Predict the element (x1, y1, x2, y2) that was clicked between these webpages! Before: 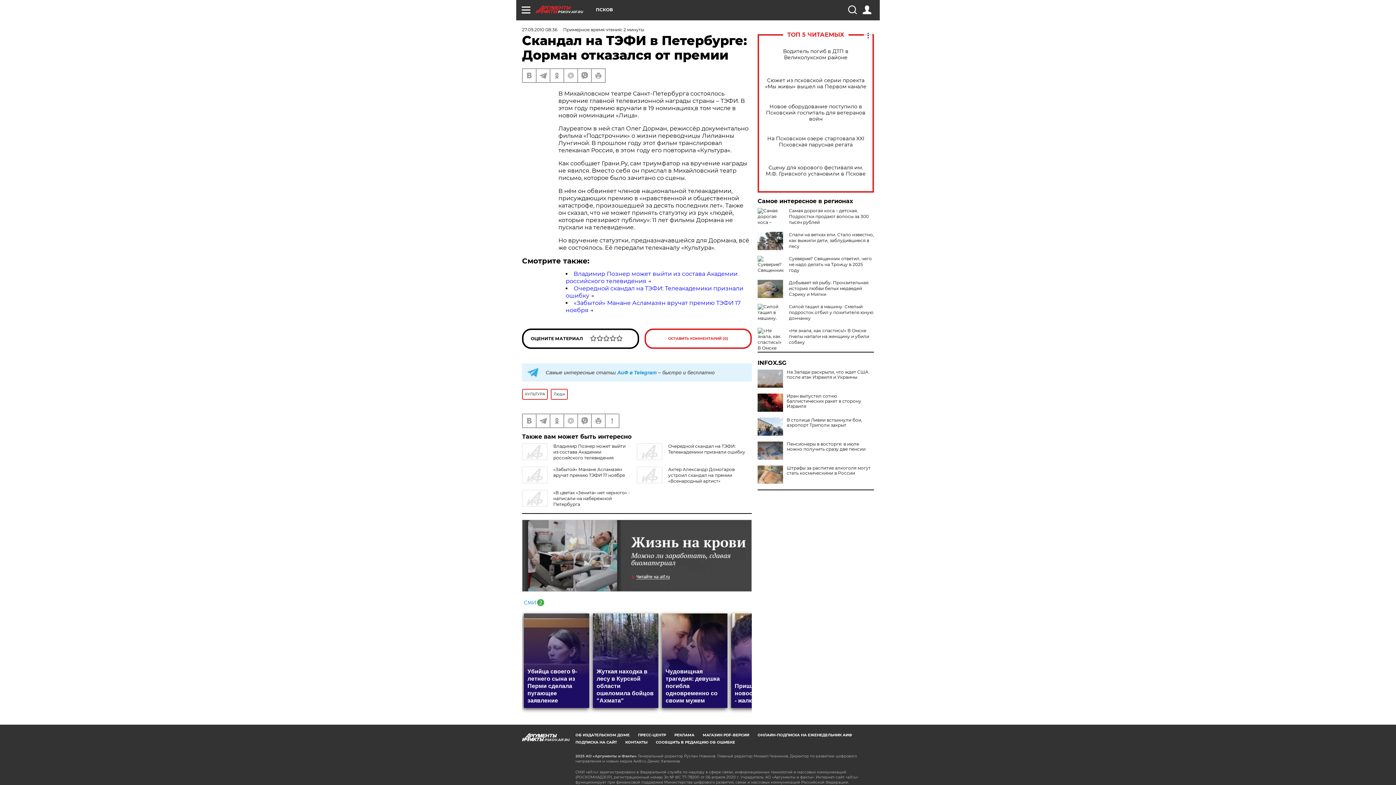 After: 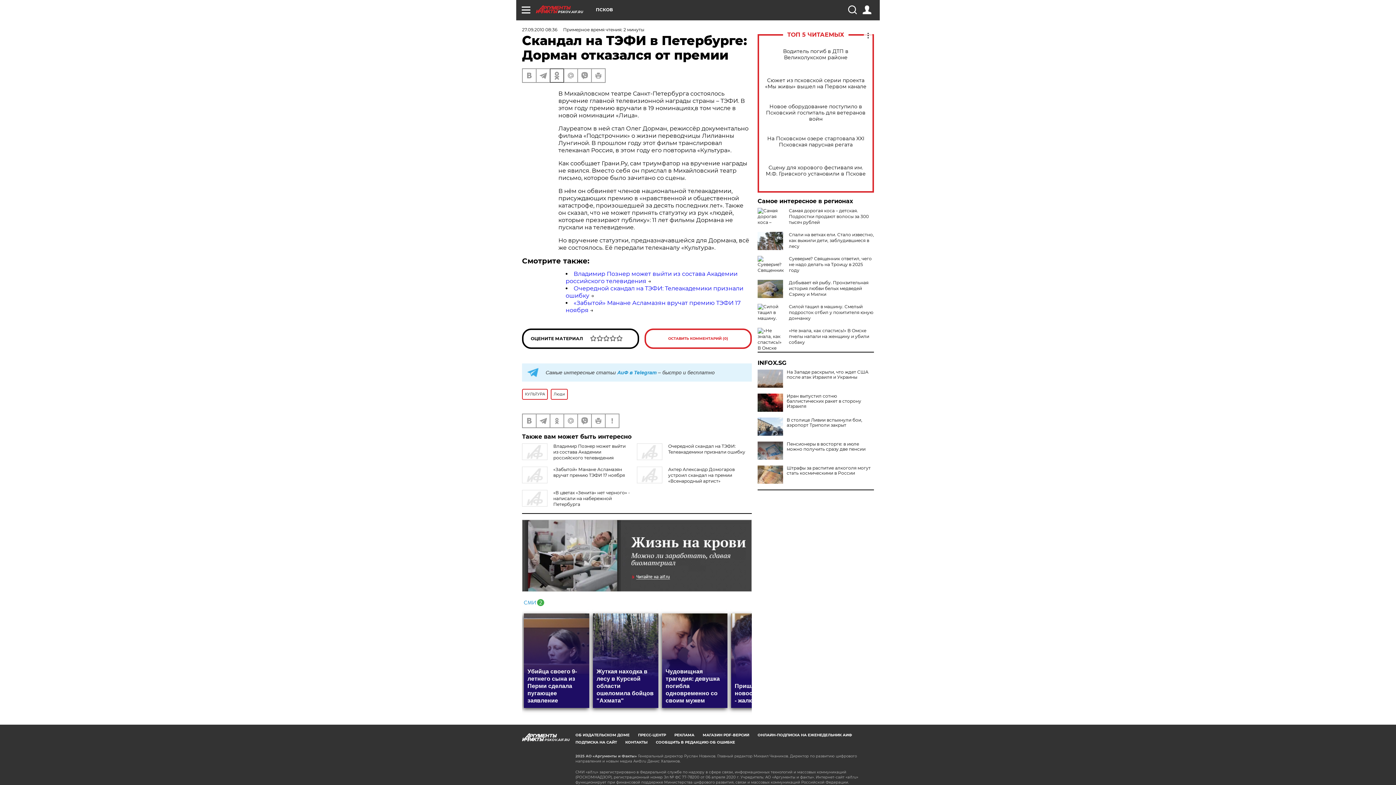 Action: bbox: (550, 69, 563, 82)